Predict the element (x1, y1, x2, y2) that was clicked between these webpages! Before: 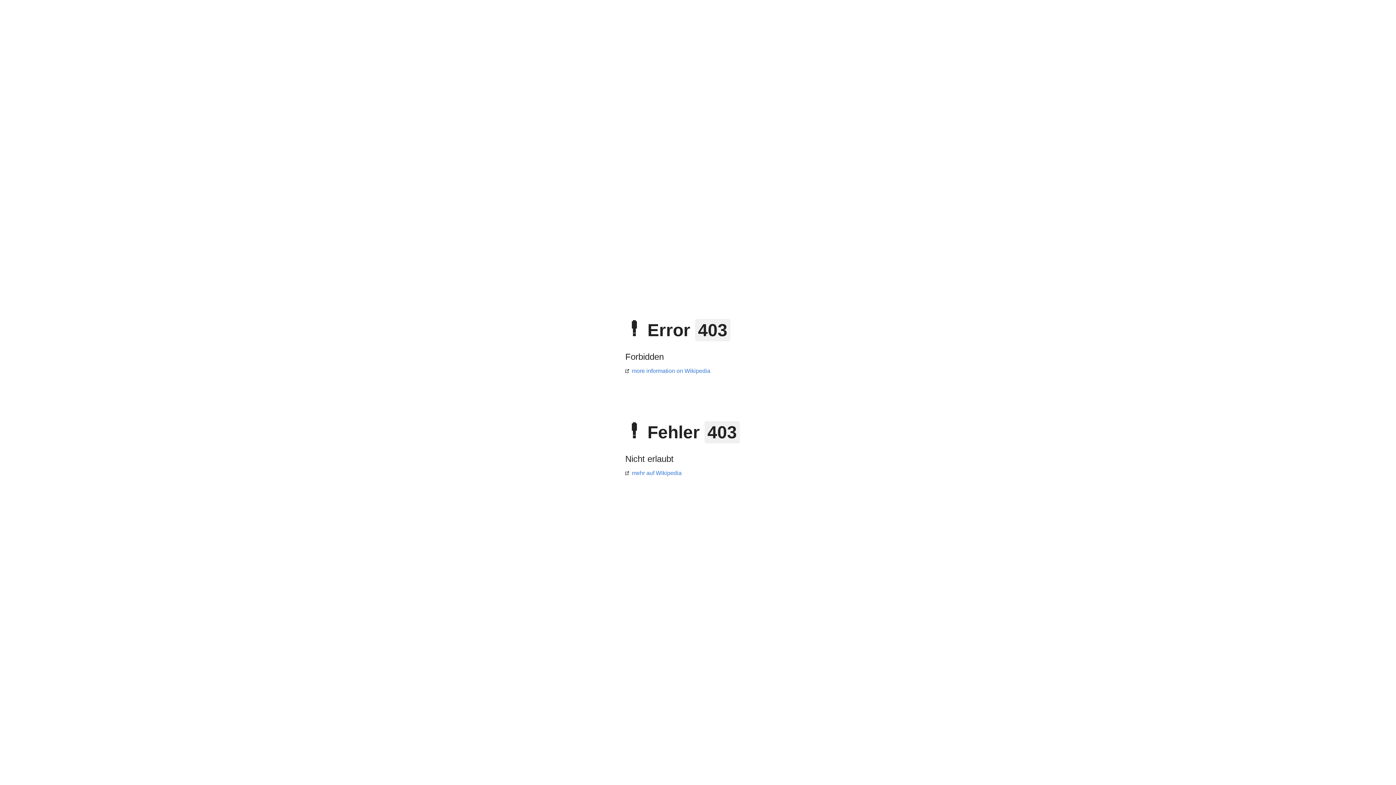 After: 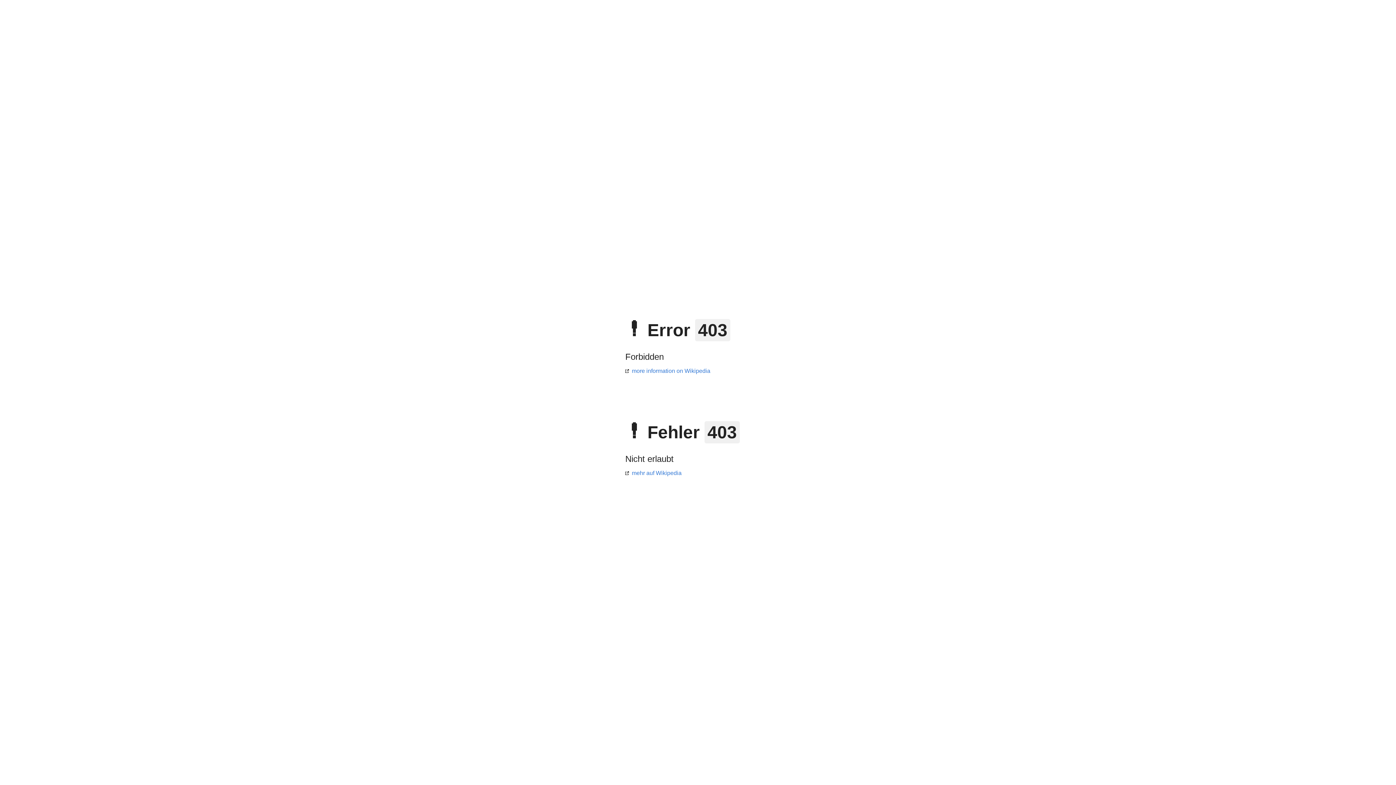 Action: label: more information on Wikipedia bbox: (625, 368, 710, 374)